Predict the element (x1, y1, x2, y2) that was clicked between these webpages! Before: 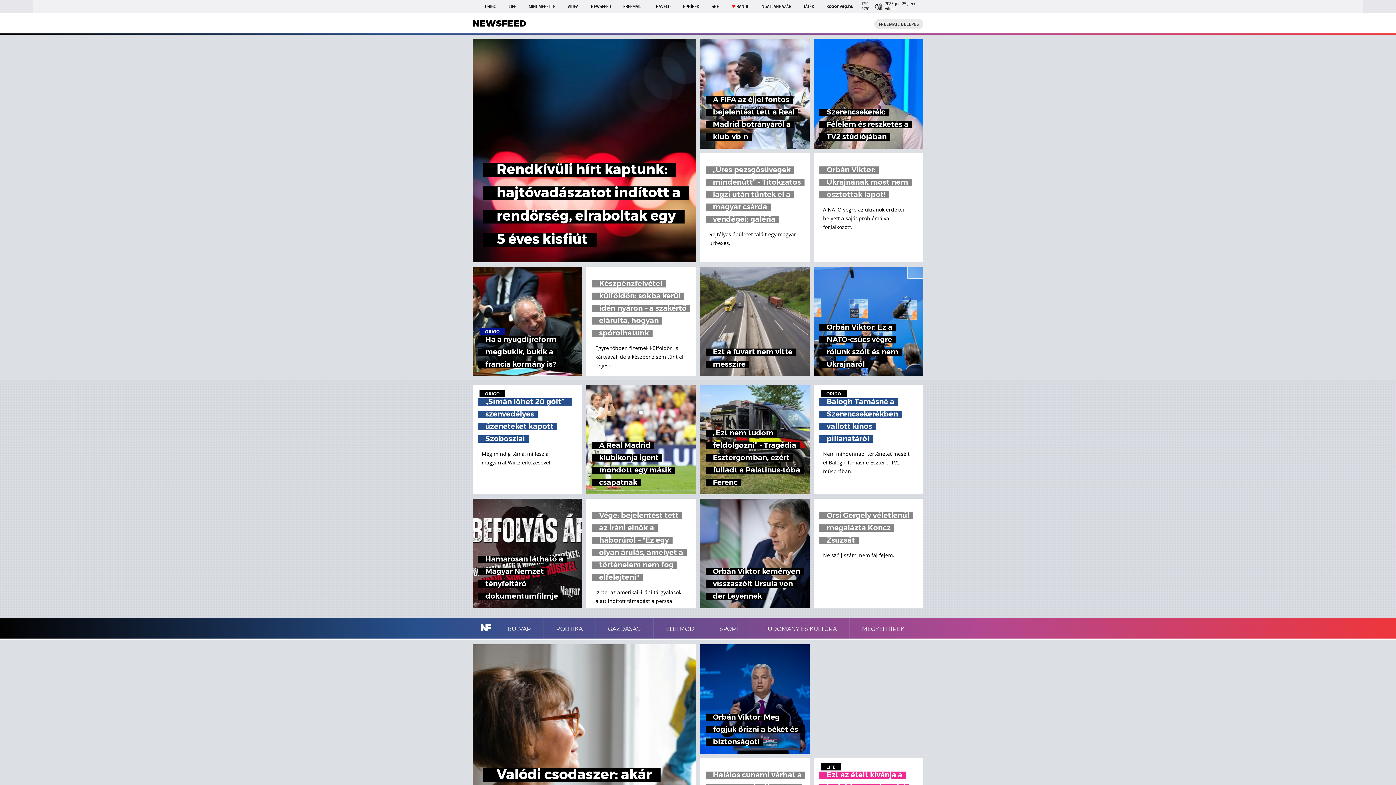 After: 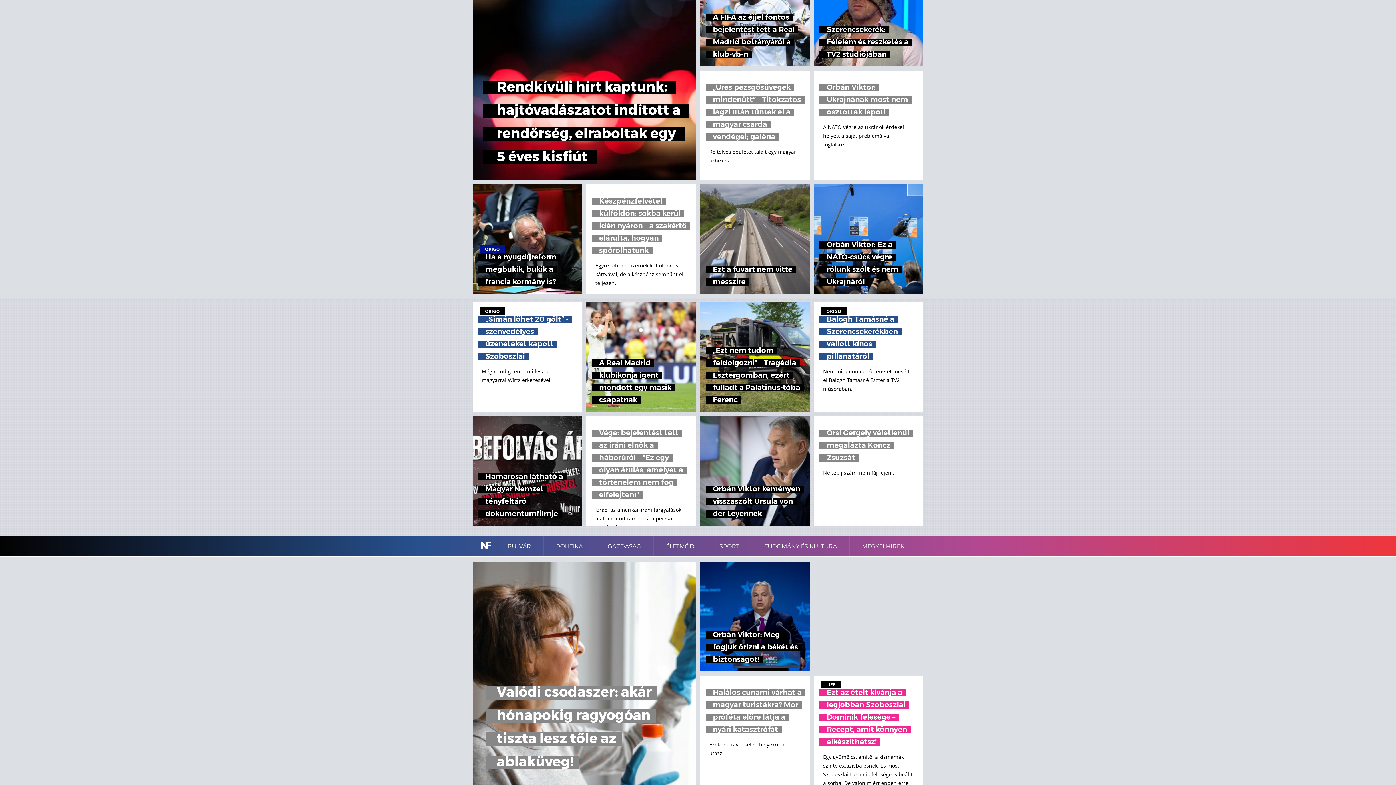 Action: bbox: (472, 644, 696, 868) label: Valódi csodaszer: akár hónapokig ragyogóan tiszta lesz tőle az ablaküveg!